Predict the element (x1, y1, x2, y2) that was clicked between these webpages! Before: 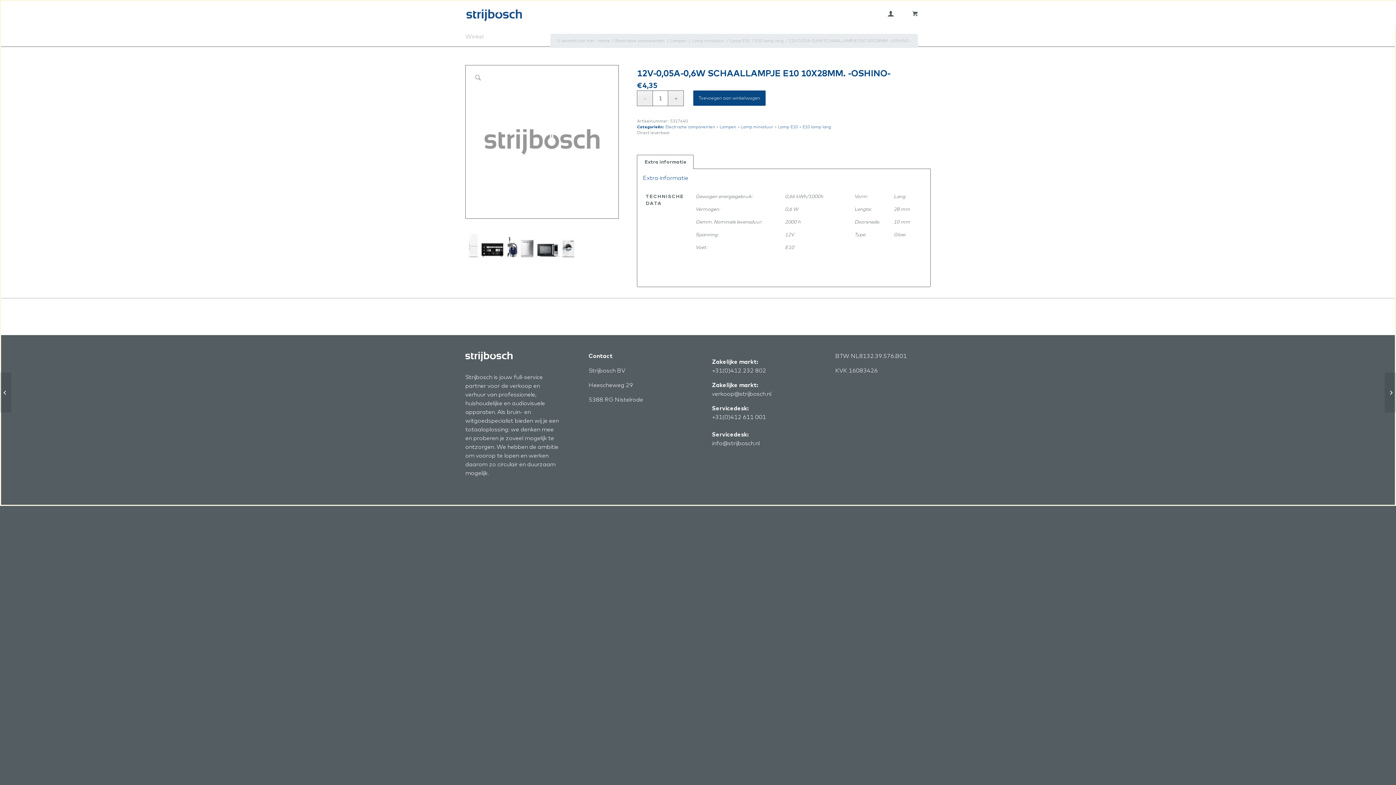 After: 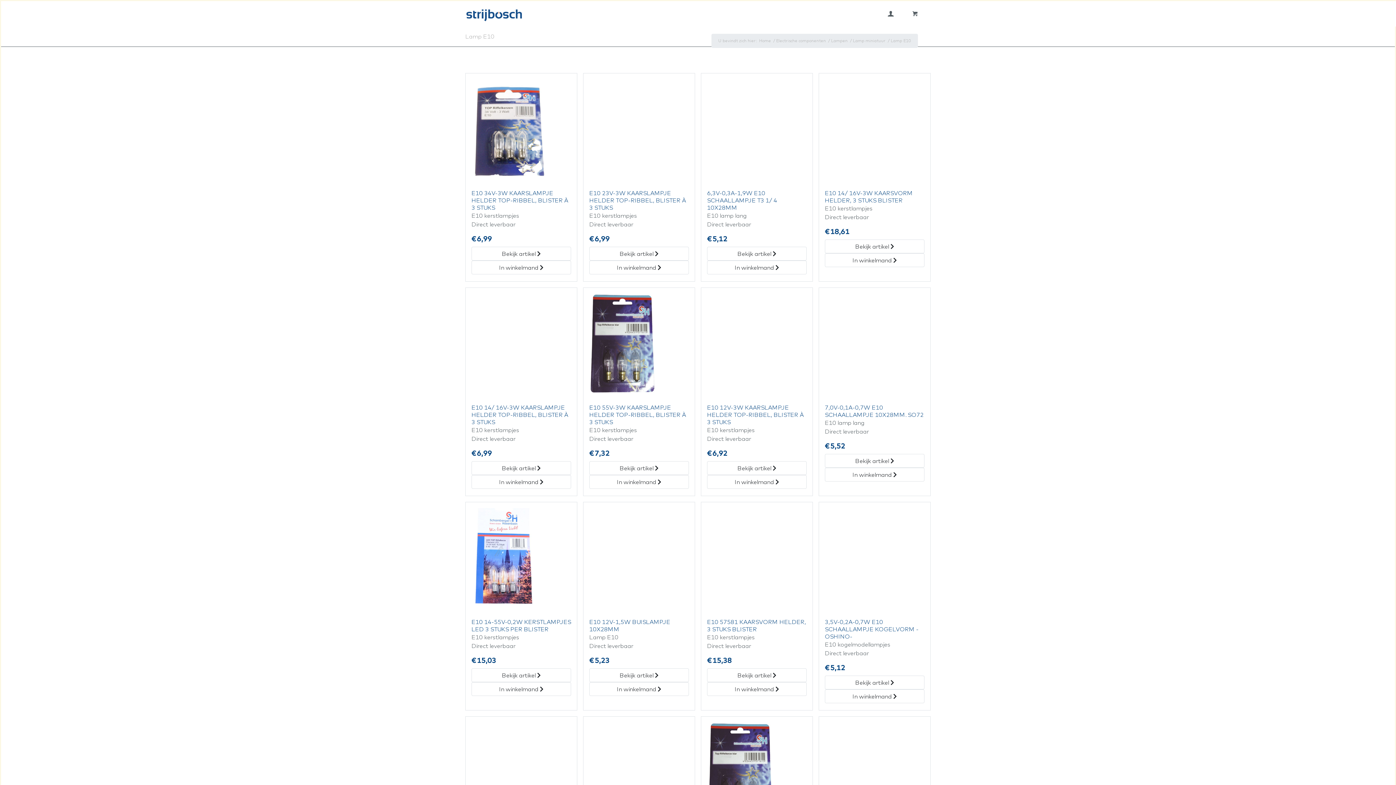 Action: bbox: (728, 38, 751, 43) label: Lamp E10